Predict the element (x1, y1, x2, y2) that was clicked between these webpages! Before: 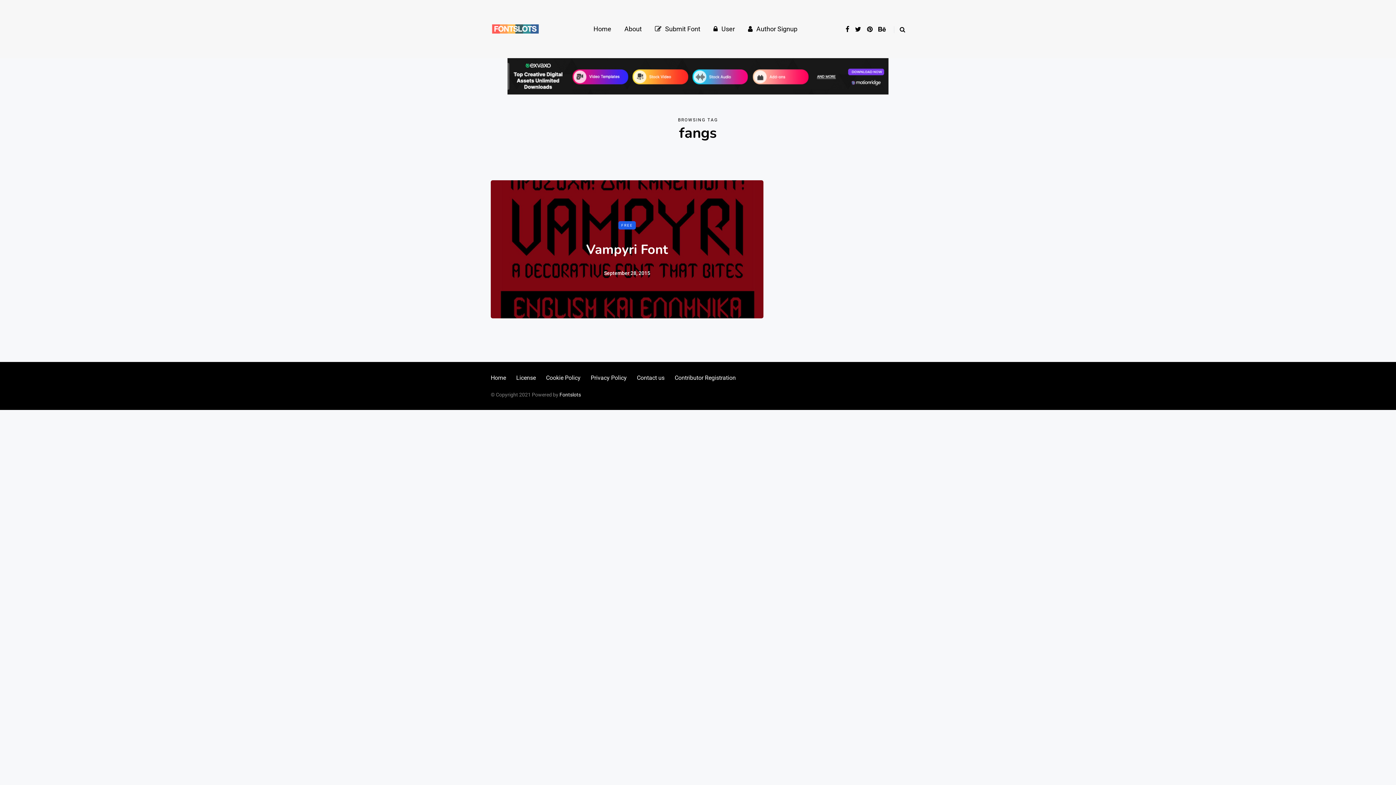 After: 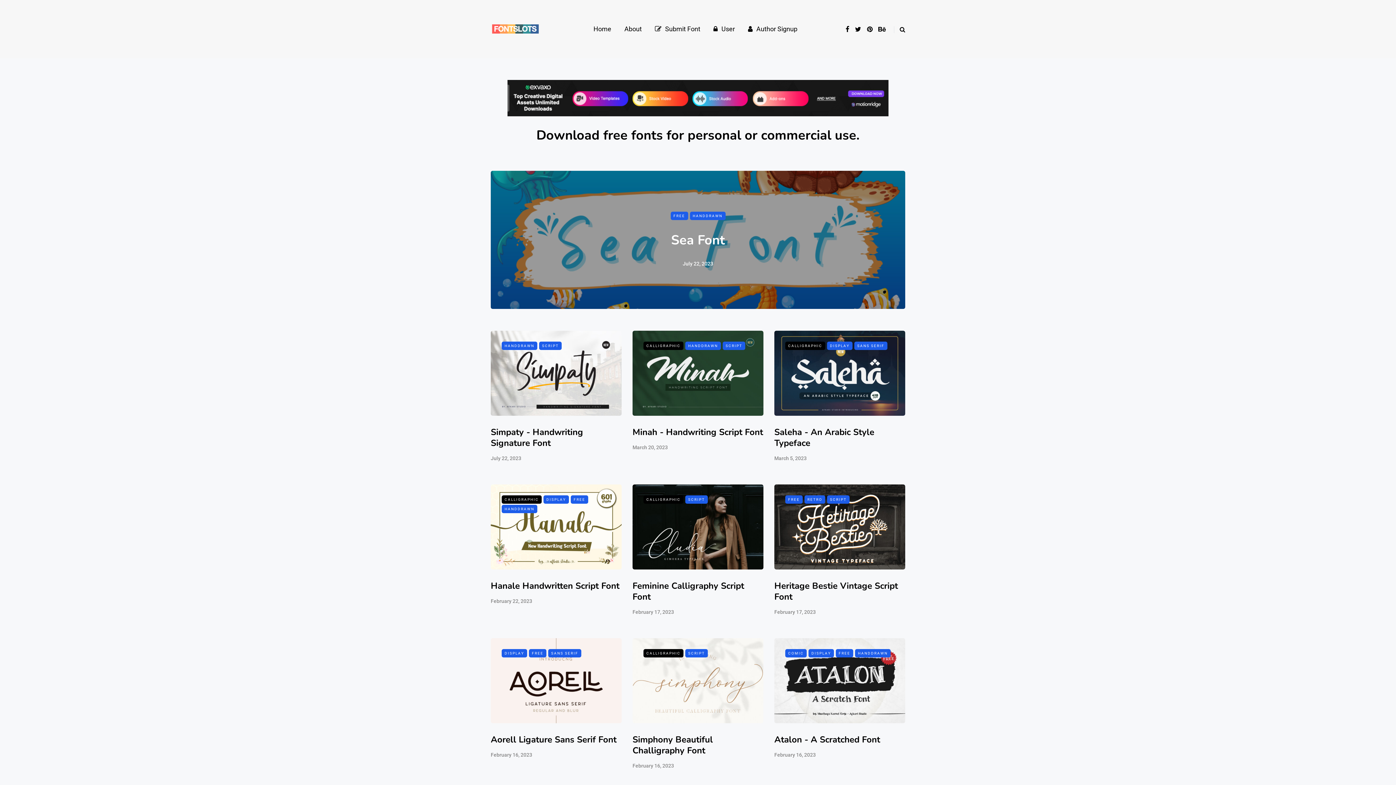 Action: bbox: (490, 374, 506, 381) label: Home